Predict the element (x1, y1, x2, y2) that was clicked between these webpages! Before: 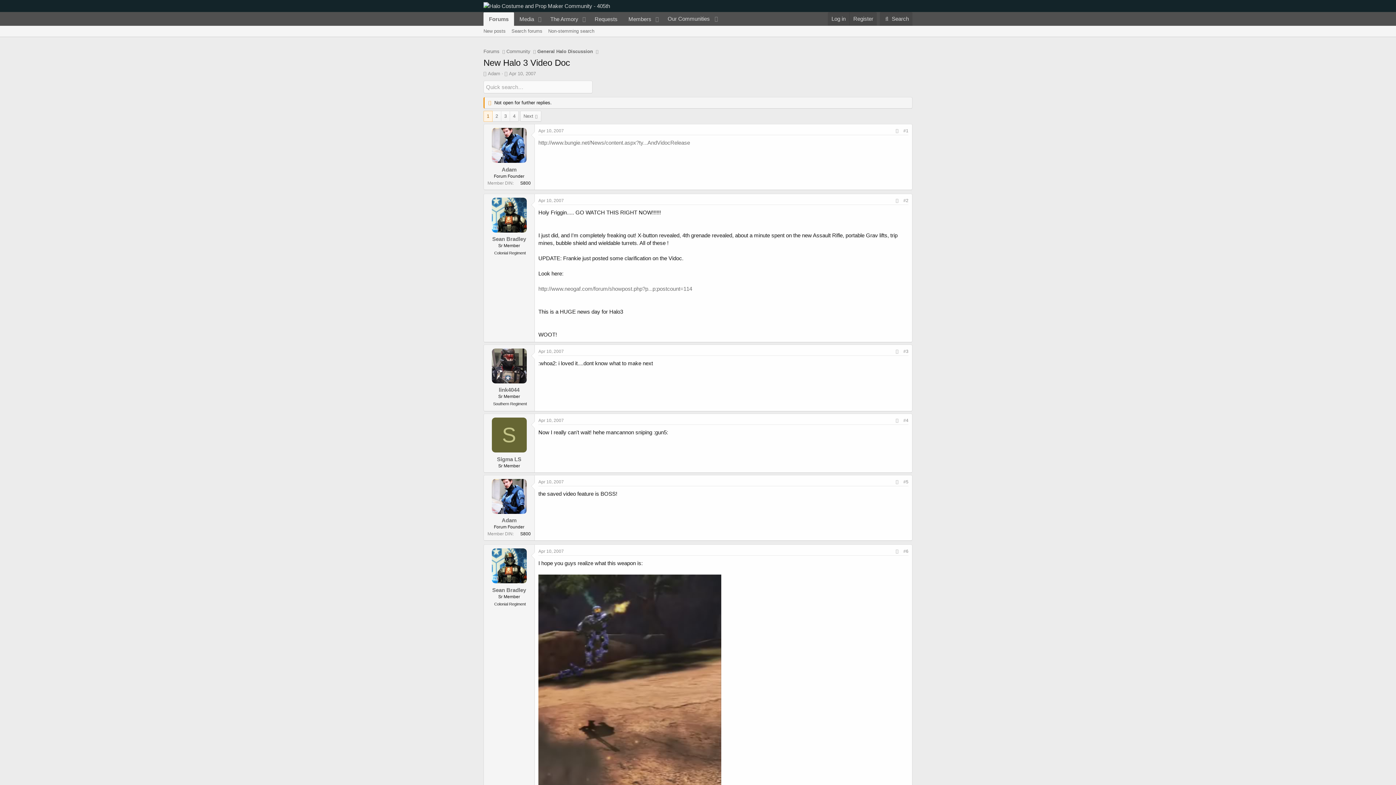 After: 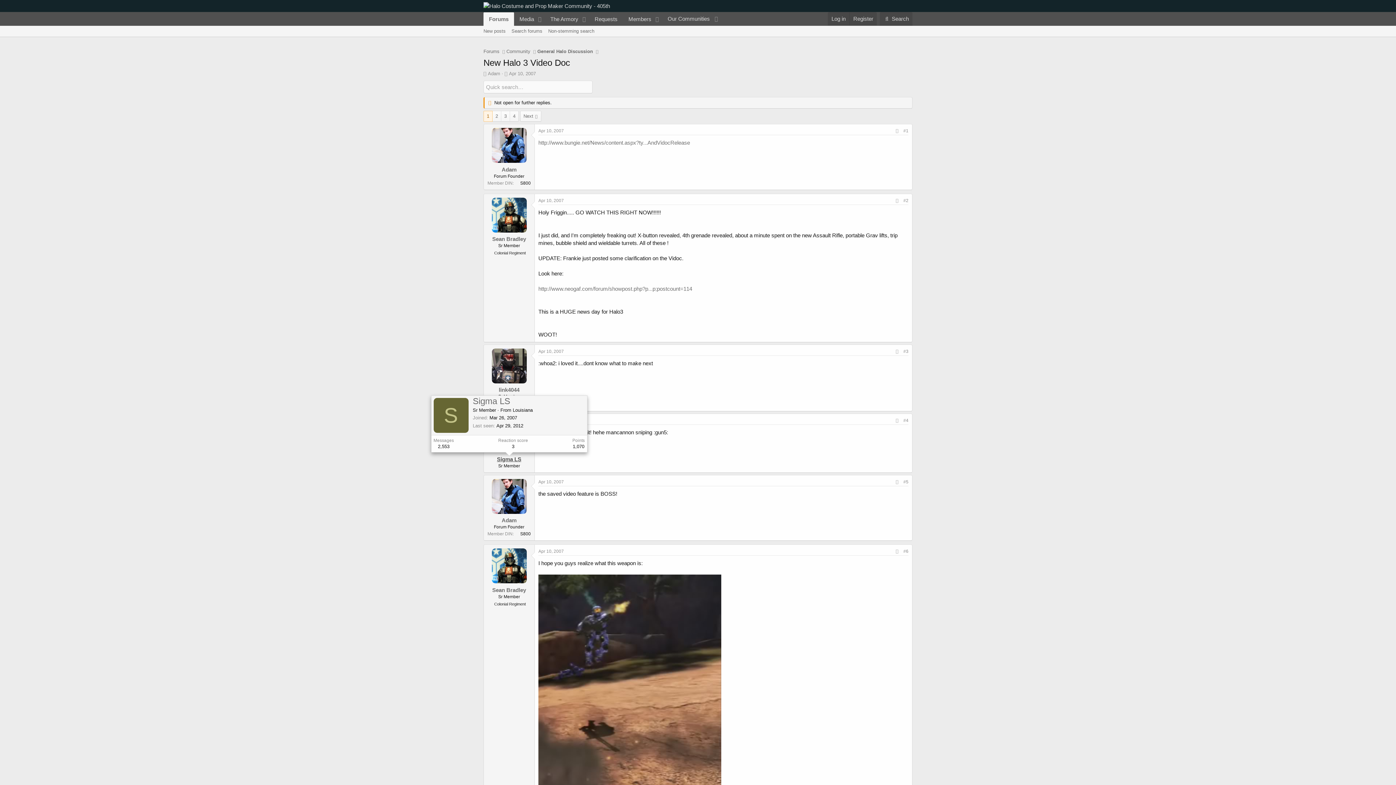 Action: bbox: (497, 456, 521, 462) label: Sigma LS